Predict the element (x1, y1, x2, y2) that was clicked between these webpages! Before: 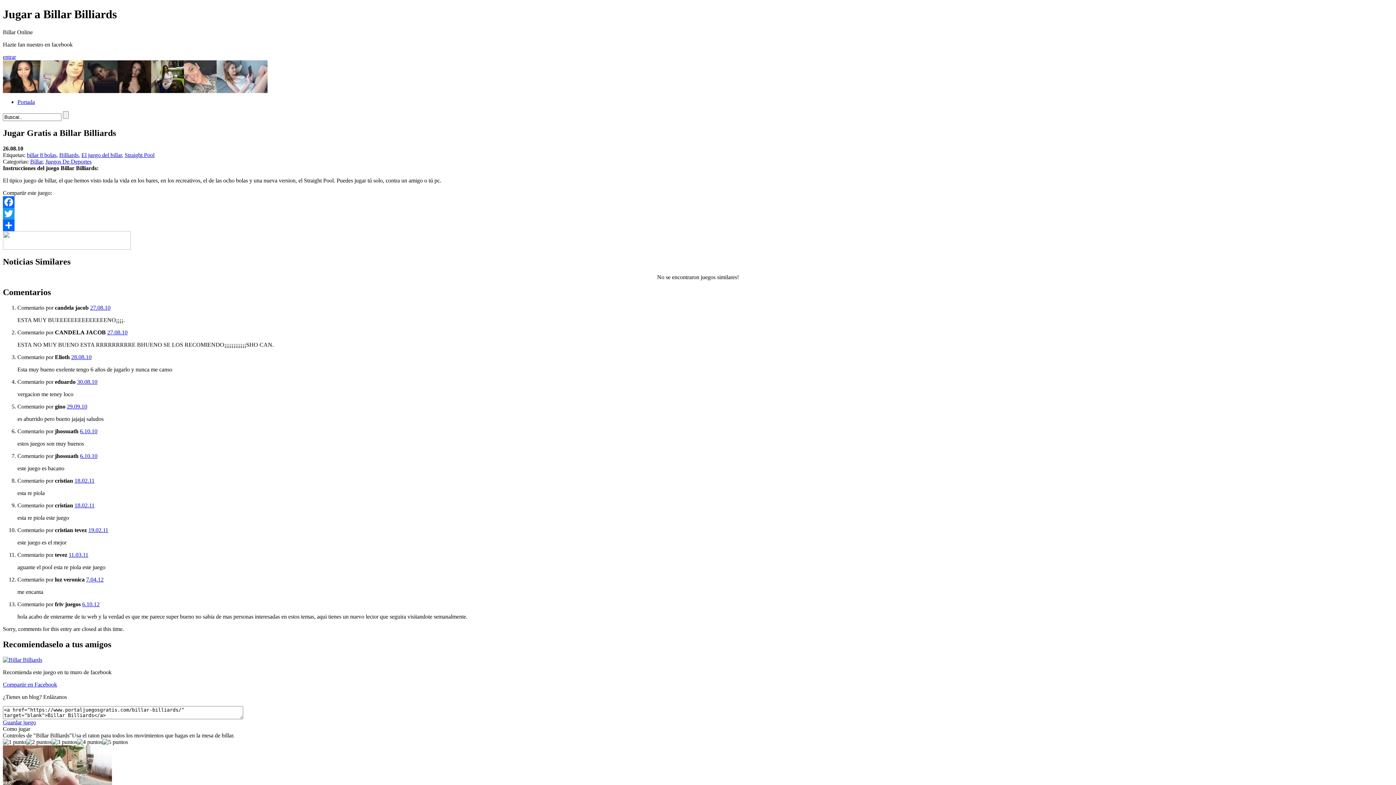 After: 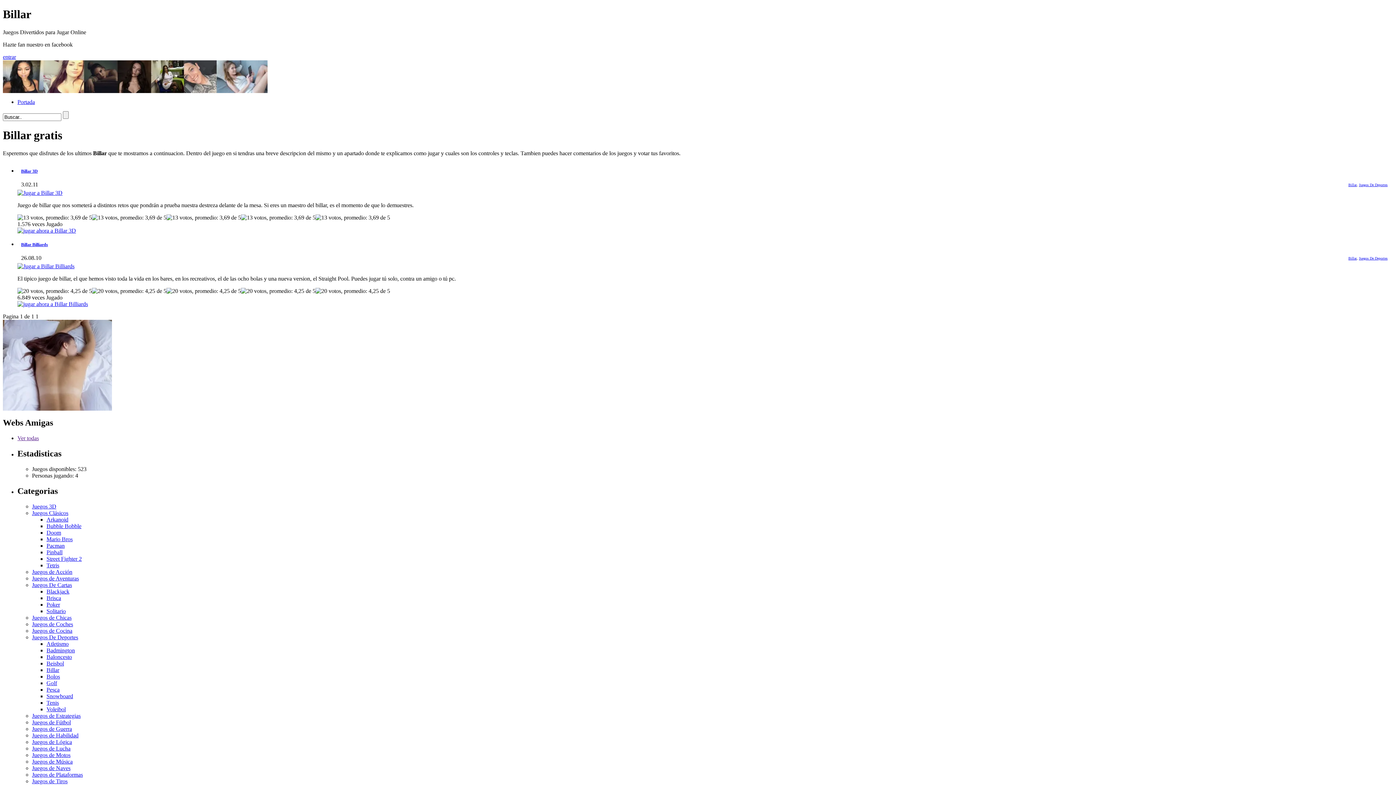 Action: bbox: (30, 158, 42, 164) label: Billar